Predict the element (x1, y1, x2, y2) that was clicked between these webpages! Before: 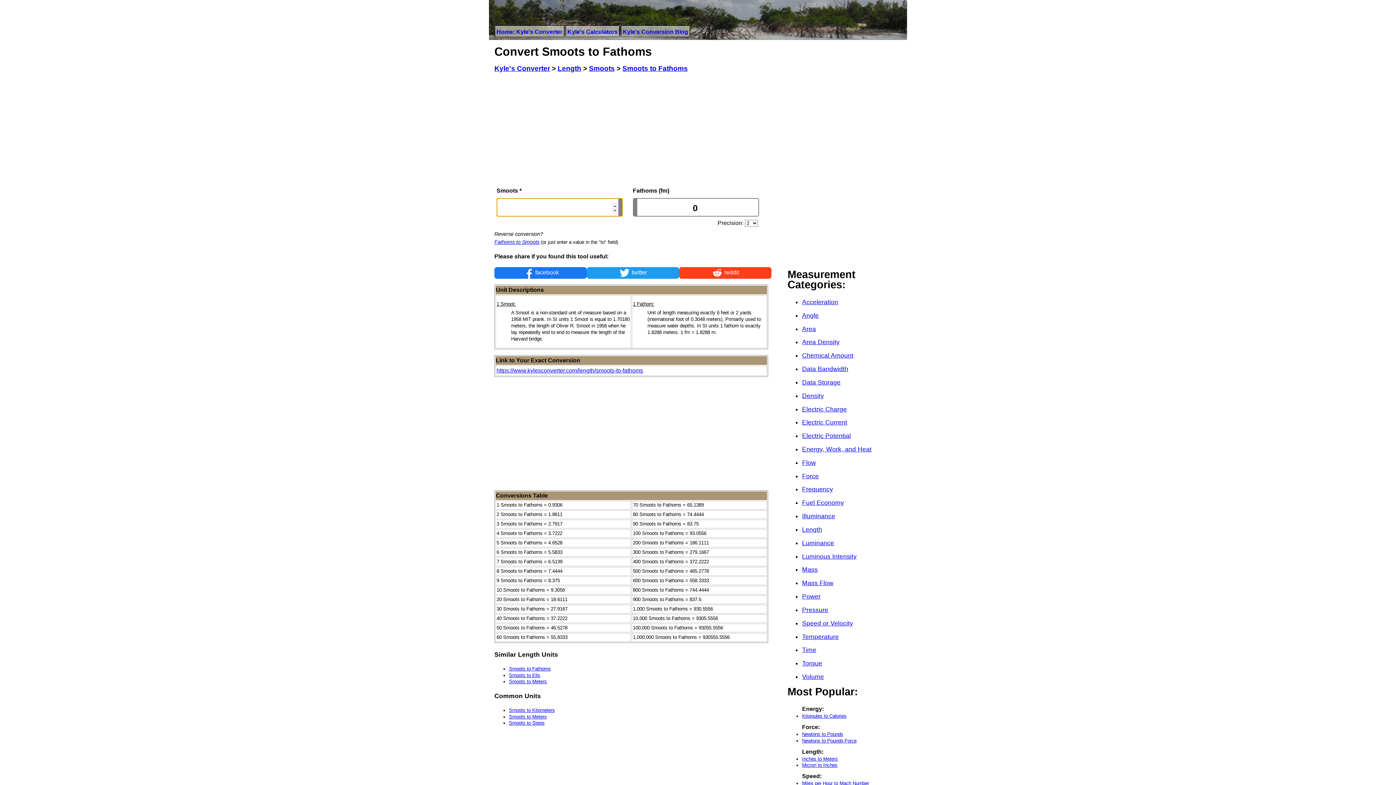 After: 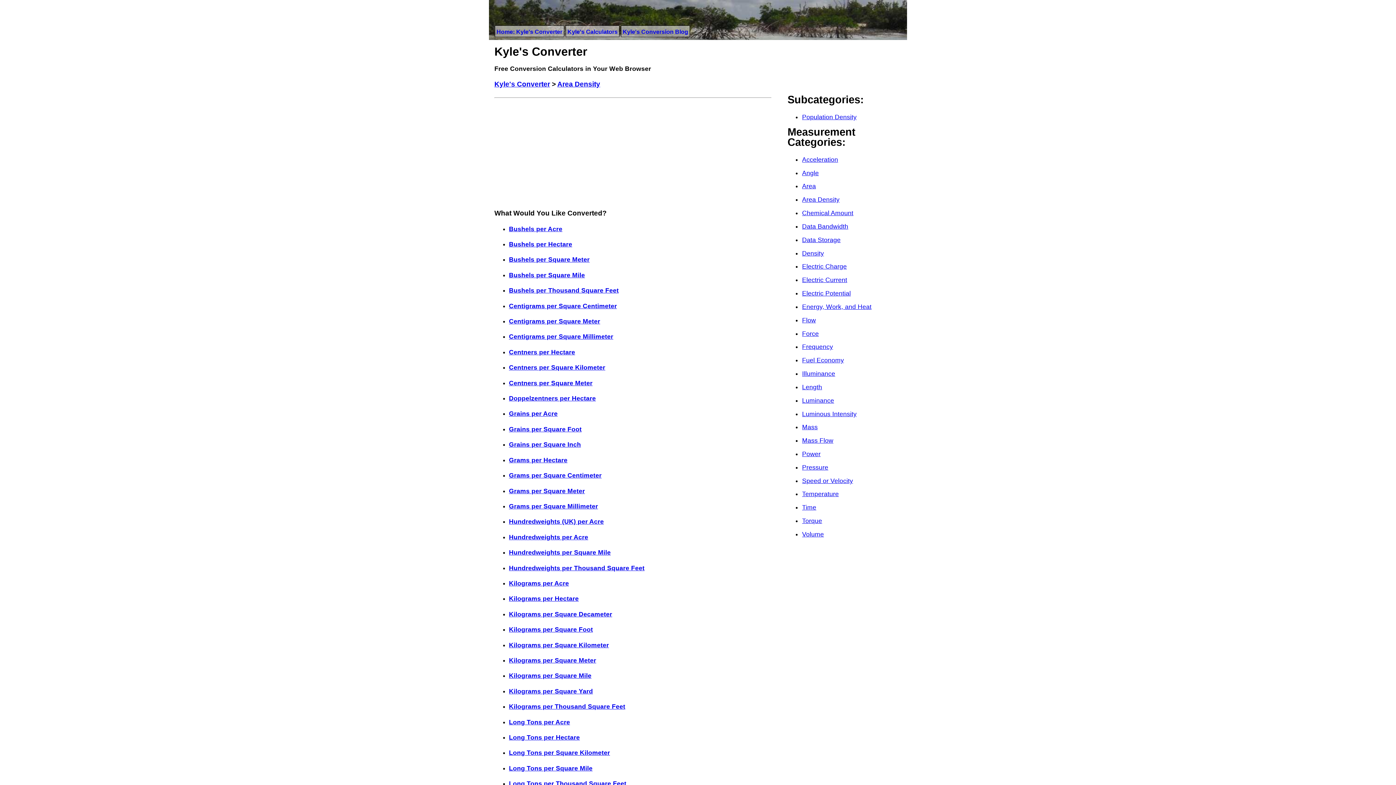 Action: label: Area Density bbox: (802, 338, 839, 345)